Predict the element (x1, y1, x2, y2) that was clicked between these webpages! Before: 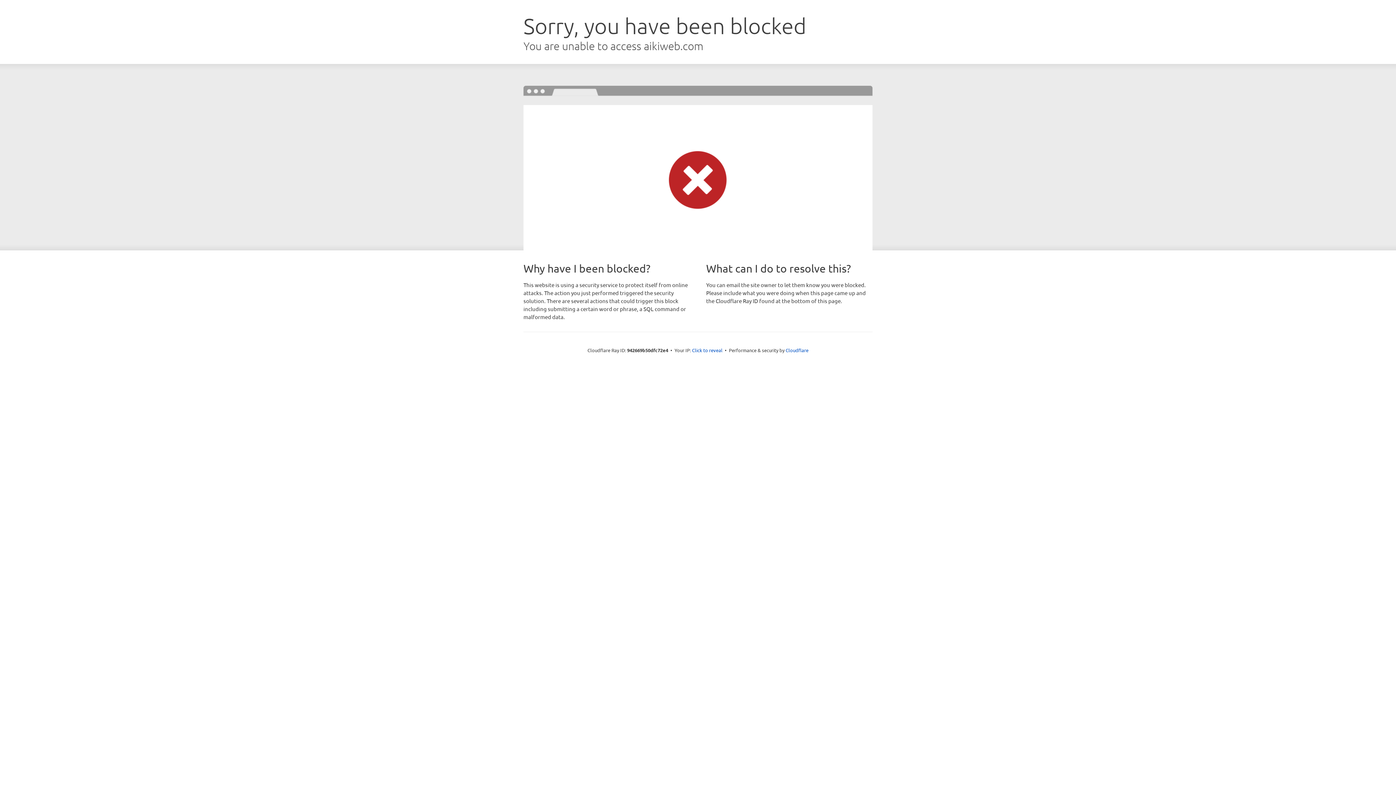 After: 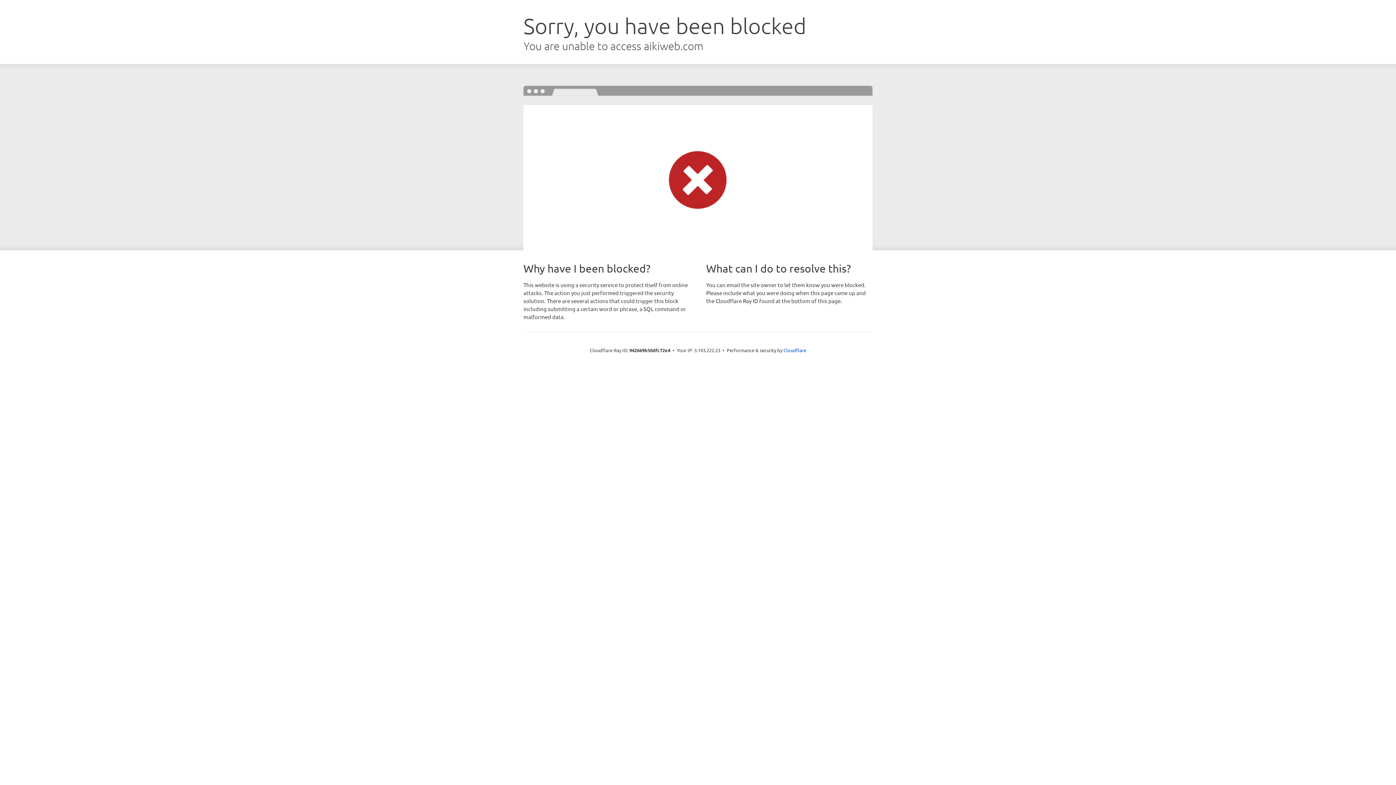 Action: bbox: (692, 346, 722, 353) label: Click to reveal